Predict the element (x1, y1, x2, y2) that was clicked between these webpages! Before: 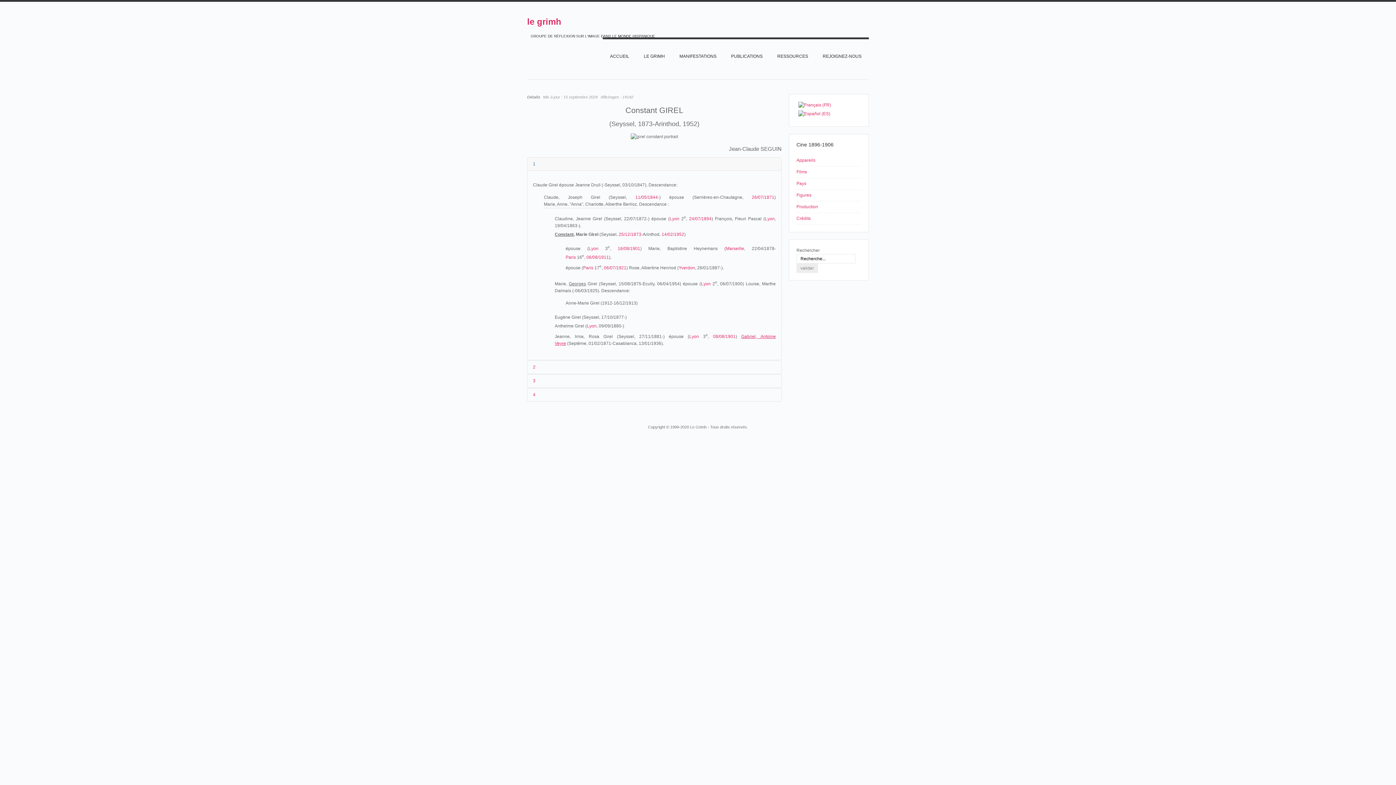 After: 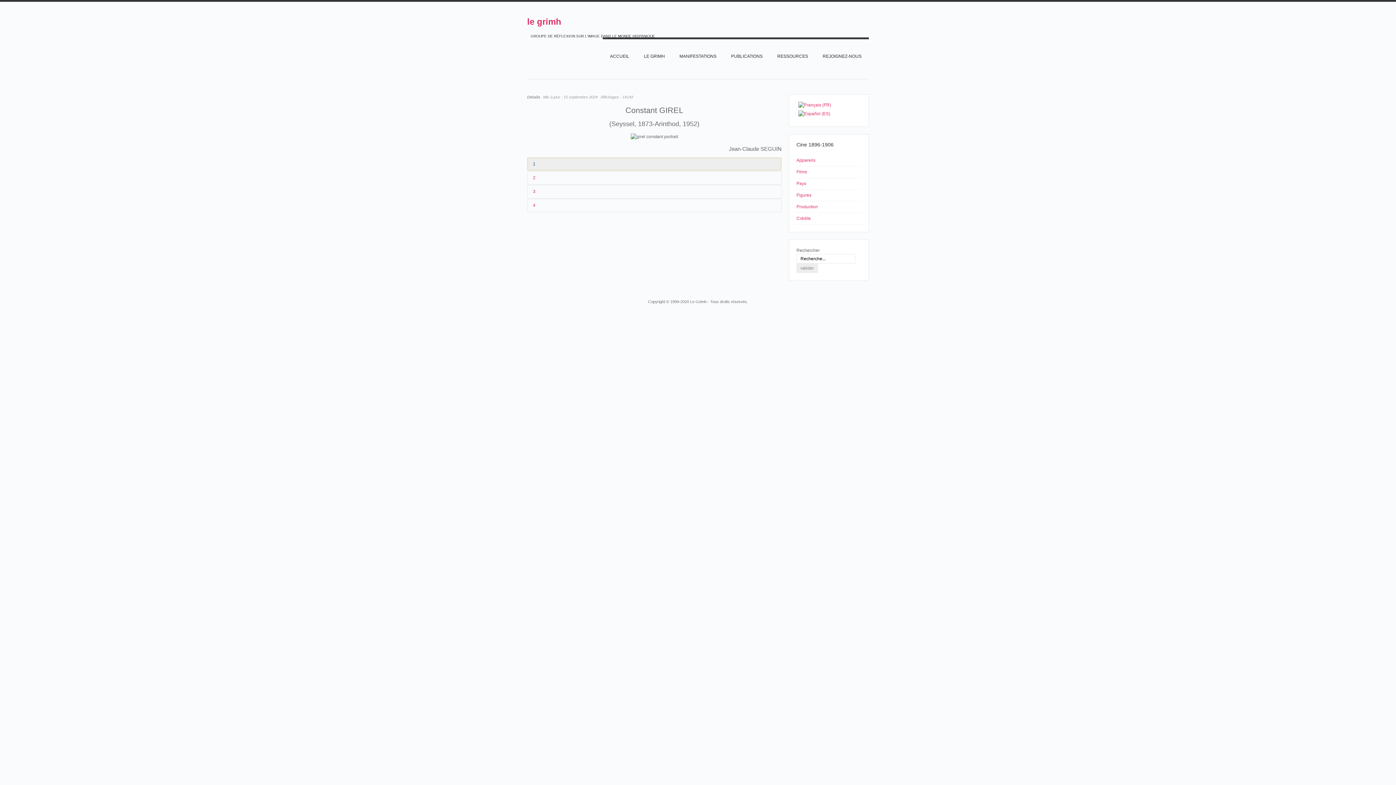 Action: bbox: (527, 157, 781, 170) label: 1